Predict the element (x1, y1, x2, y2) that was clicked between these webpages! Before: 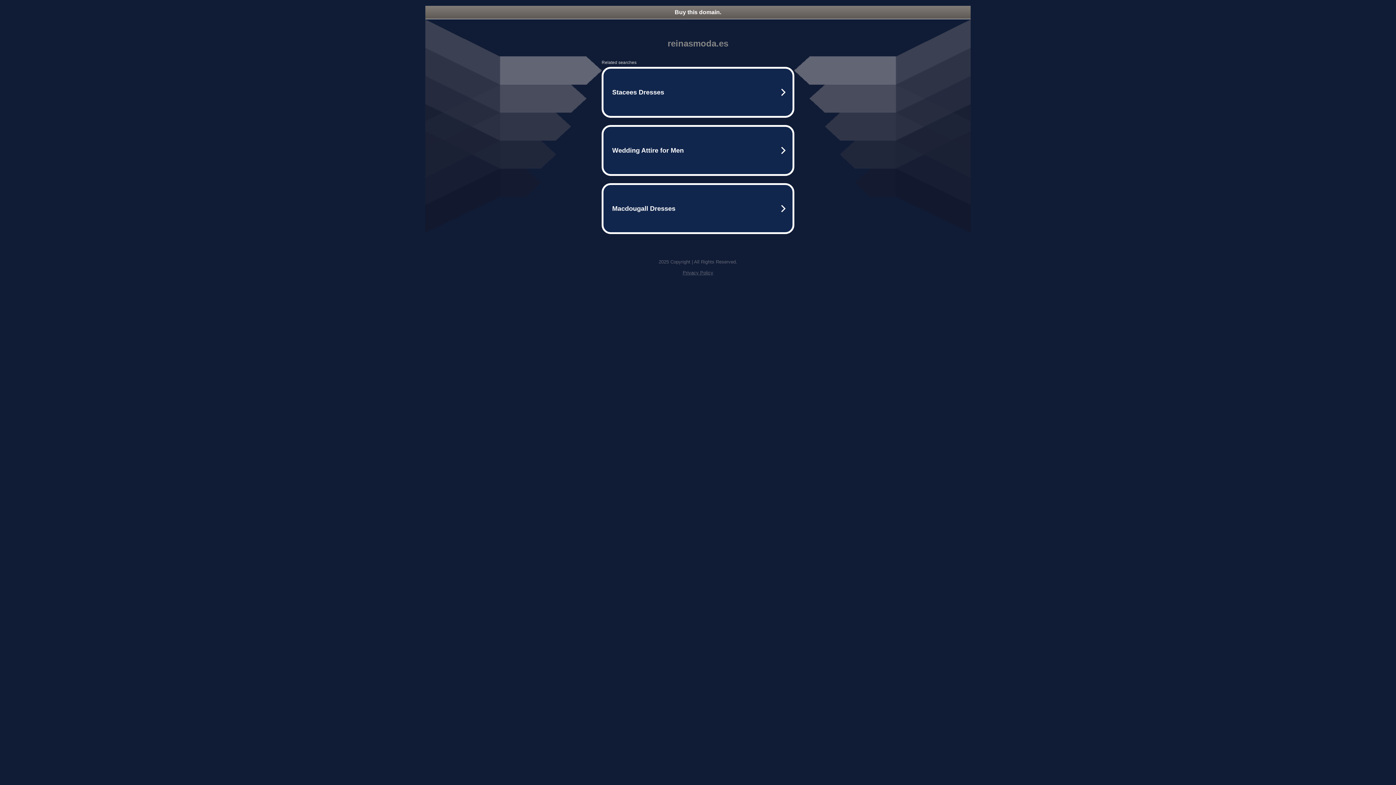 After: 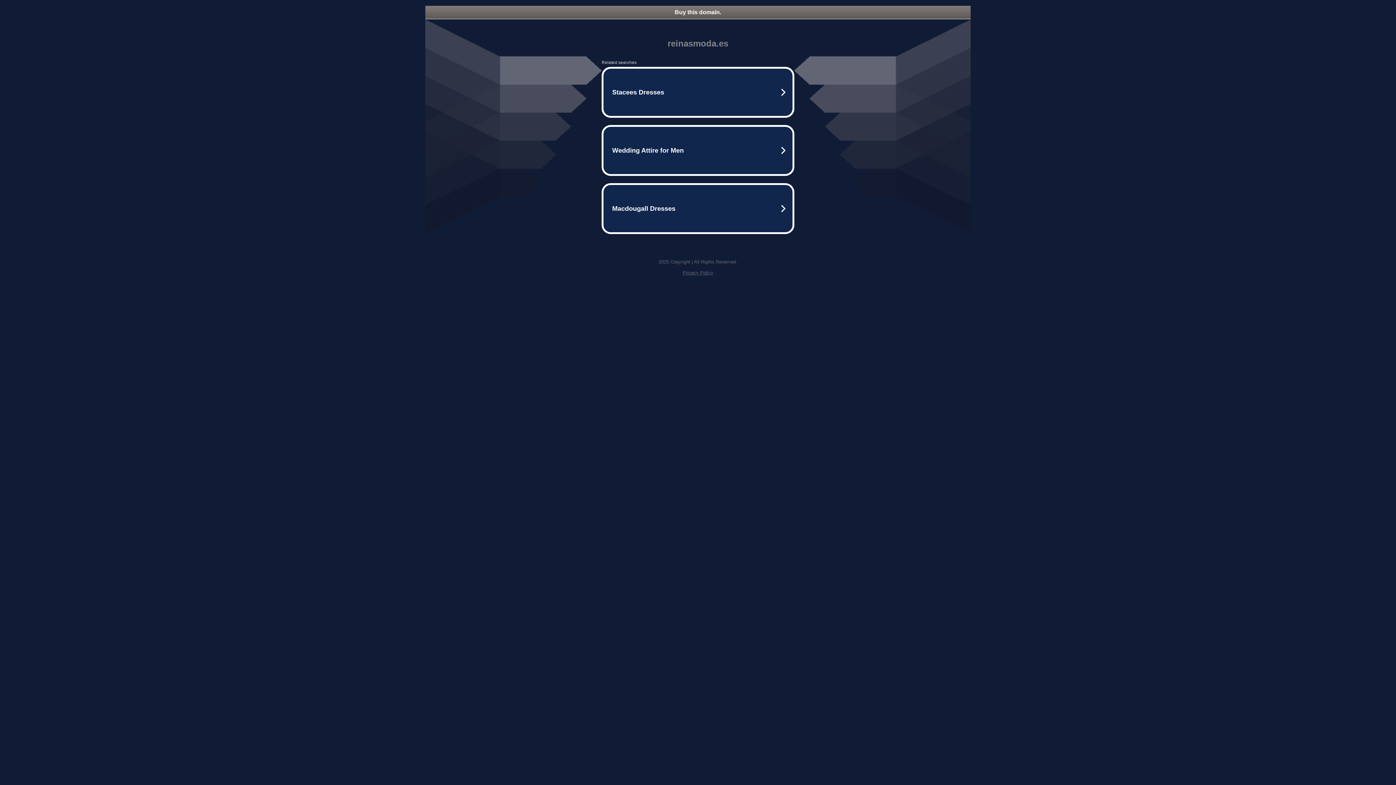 Action: bbox: (682, 270, 713, 275) label: Privacy Policy